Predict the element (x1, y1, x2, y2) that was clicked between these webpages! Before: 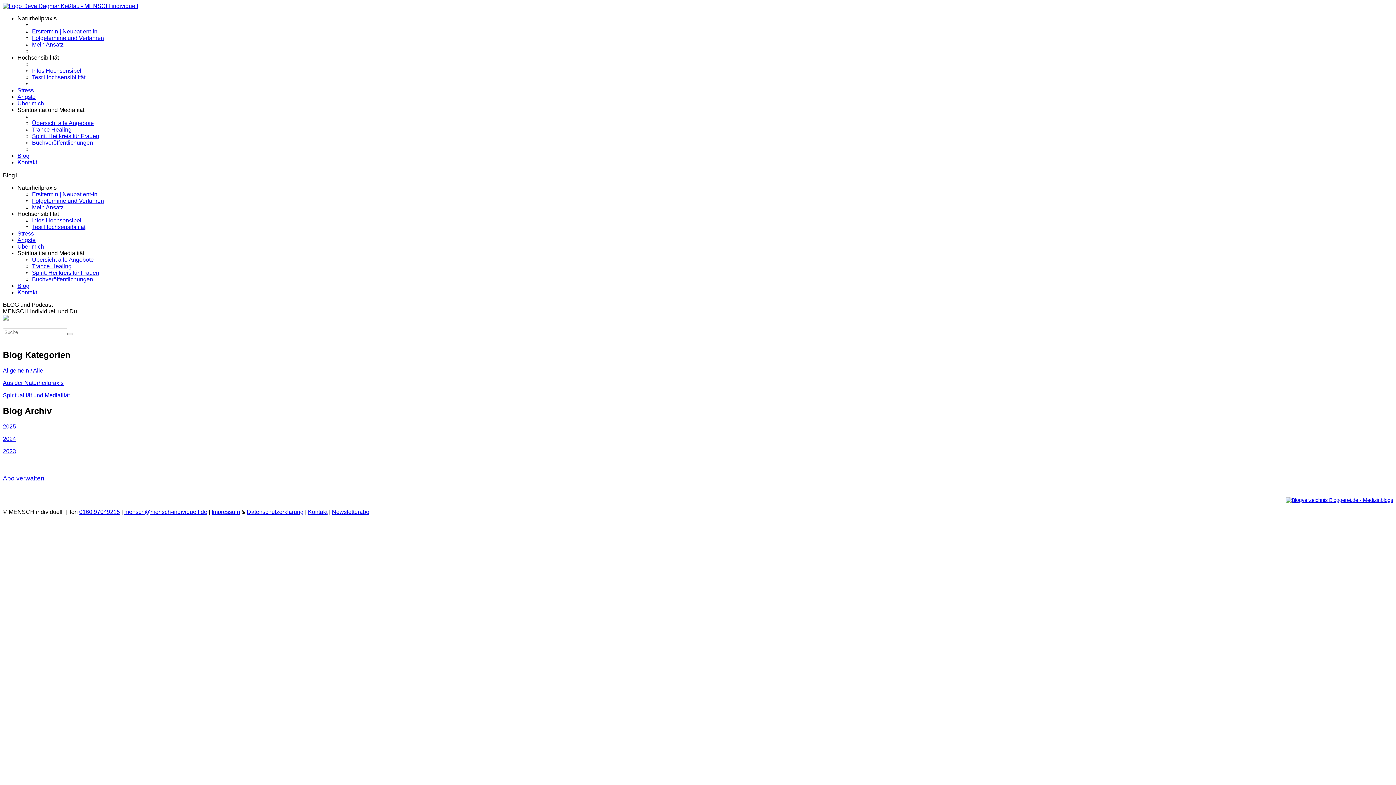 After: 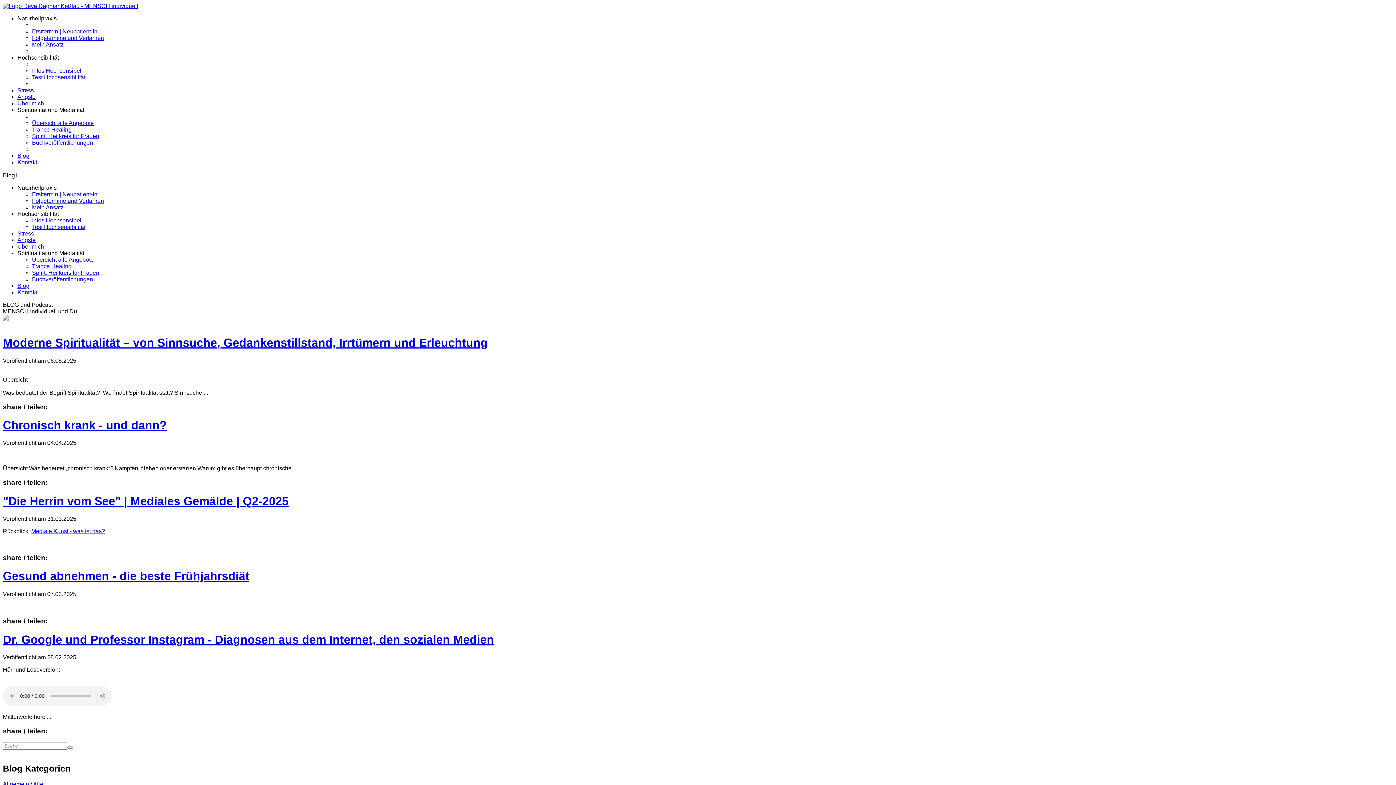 Action: bbox: (17, 152, 29, 158) label: Blog